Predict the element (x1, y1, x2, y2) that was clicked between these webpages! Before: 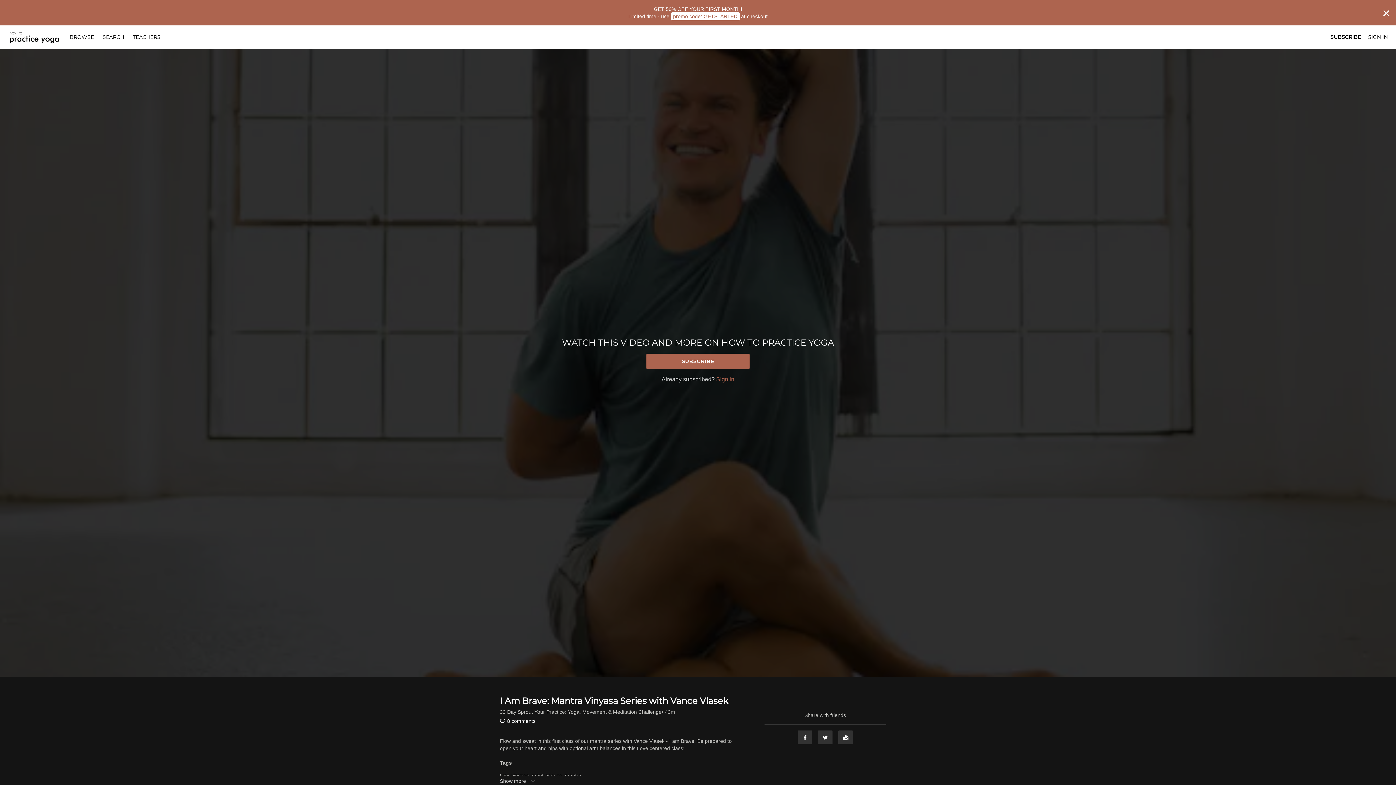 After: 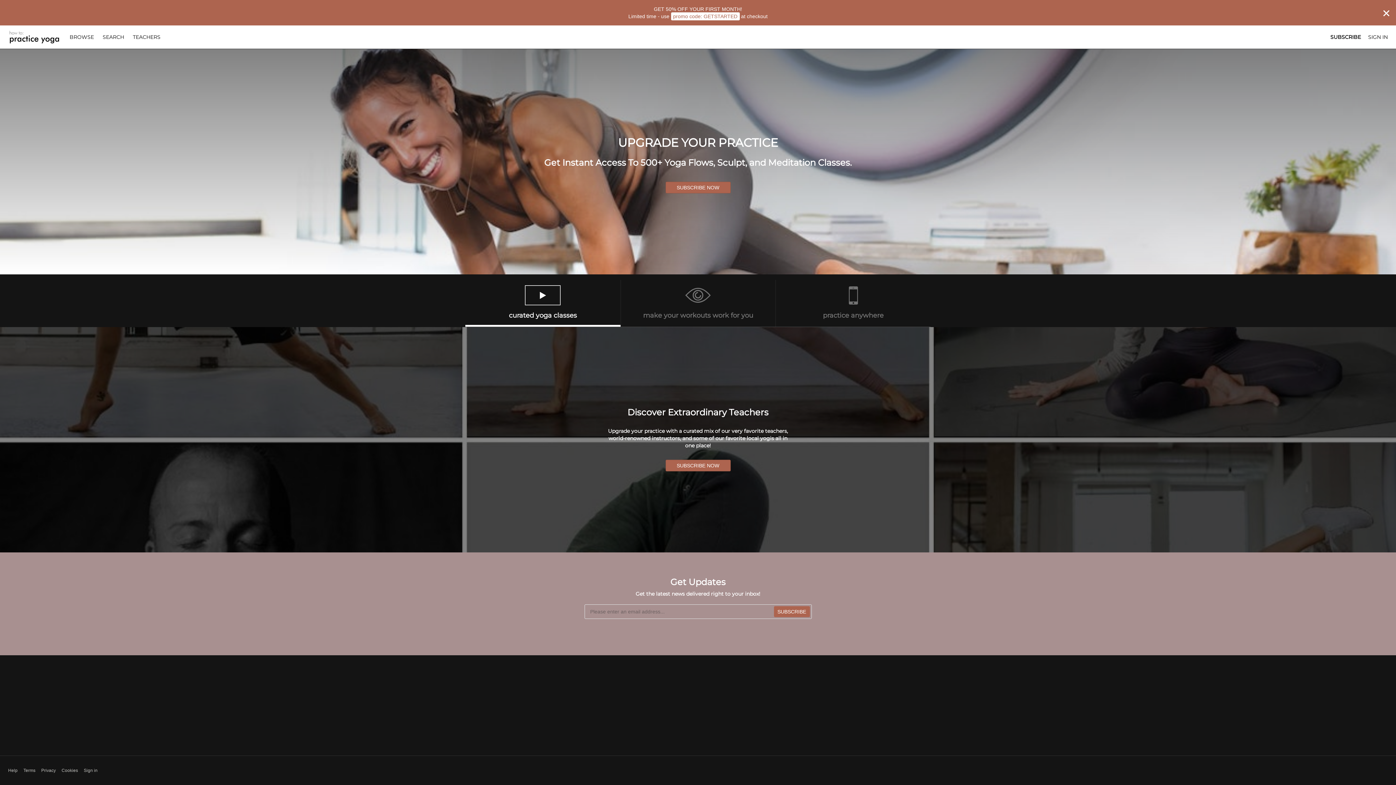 Action: bbox: (8, 29, 60, 44)